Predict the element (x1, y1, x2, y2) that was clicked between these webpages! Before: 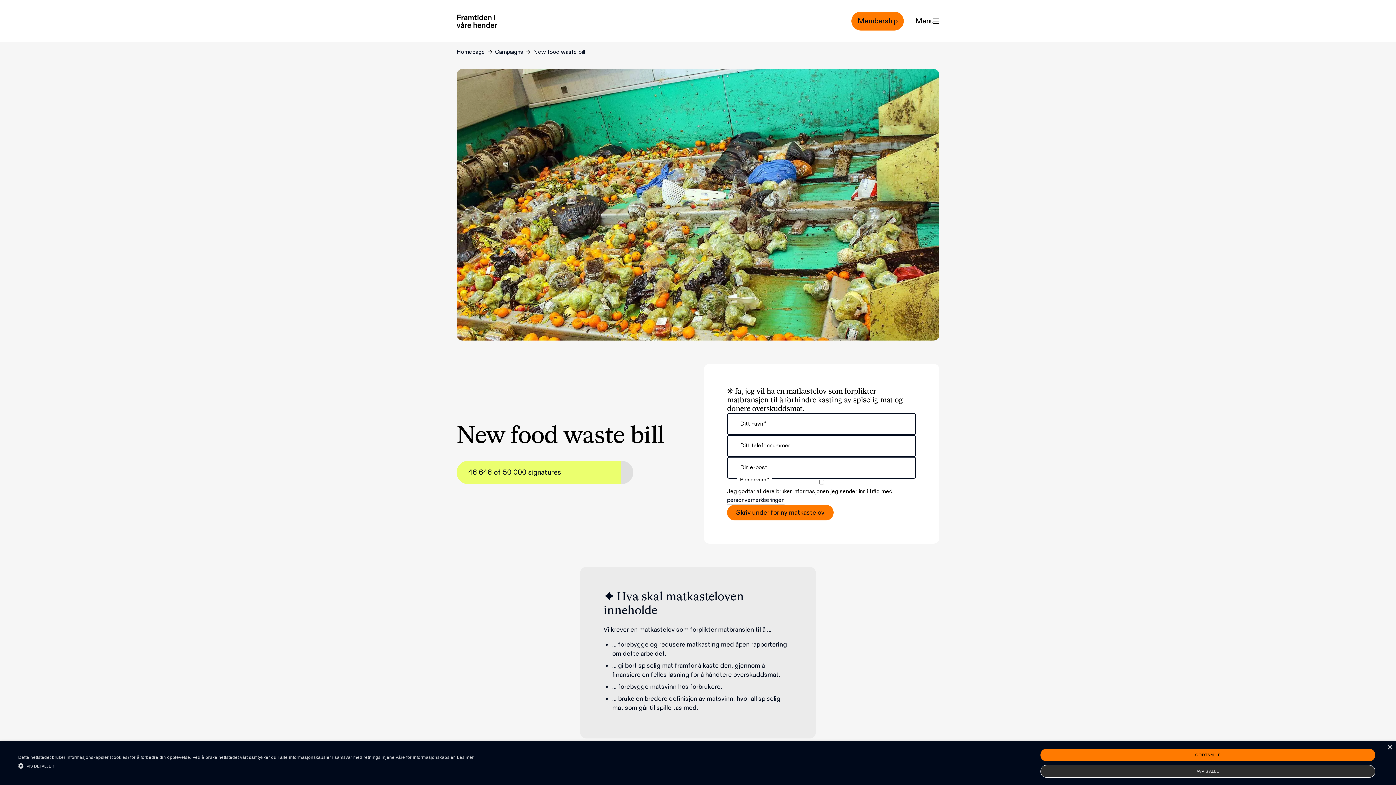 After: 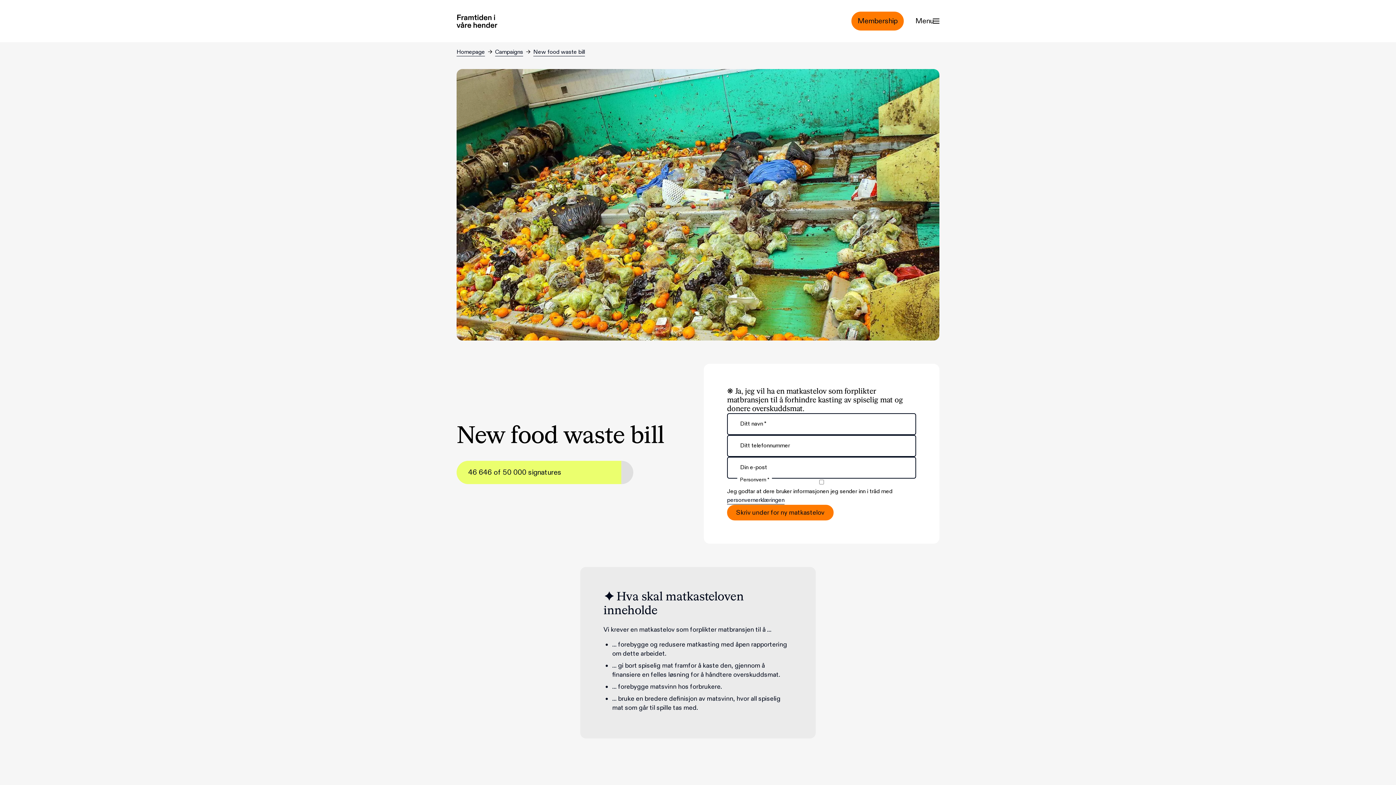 Action: bbox: (1387, 745, 1392, 750) label: Close